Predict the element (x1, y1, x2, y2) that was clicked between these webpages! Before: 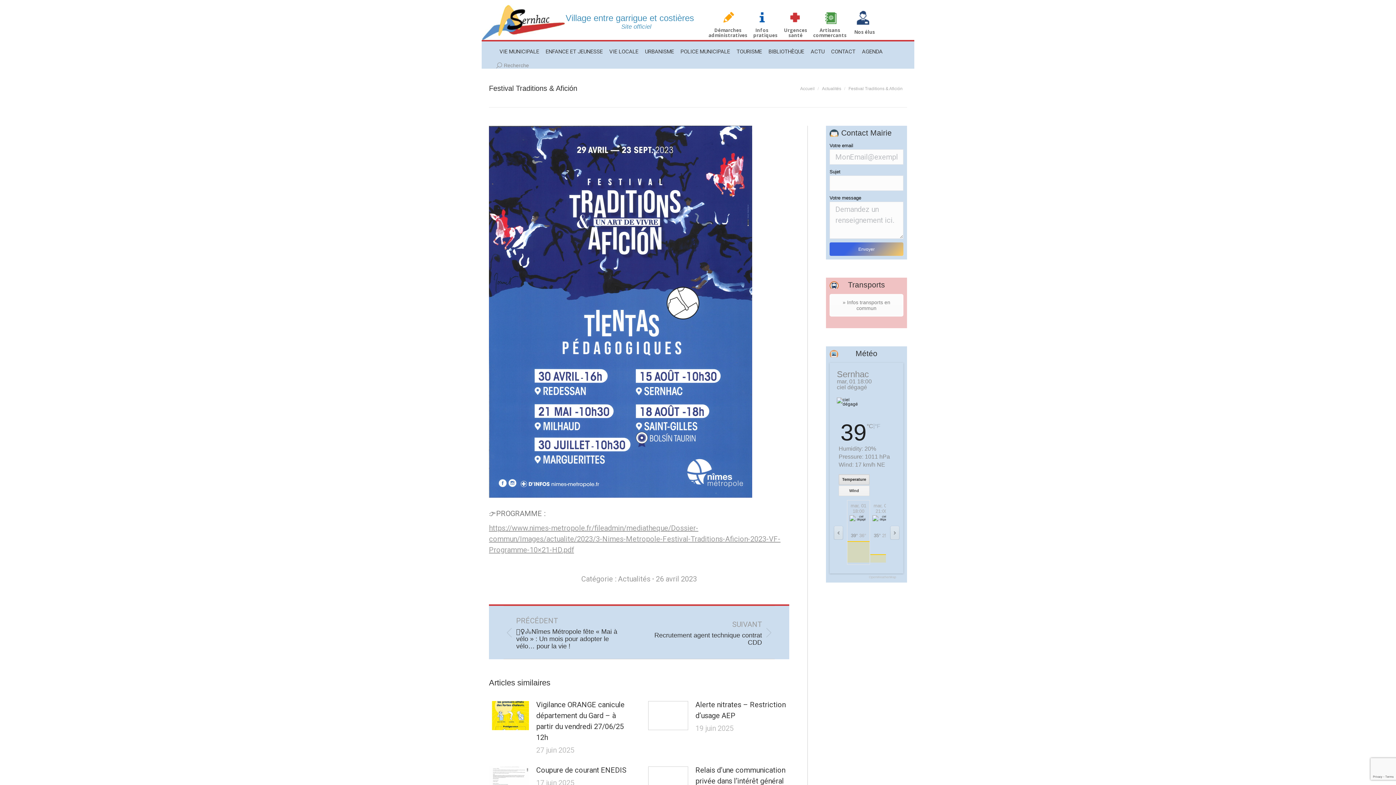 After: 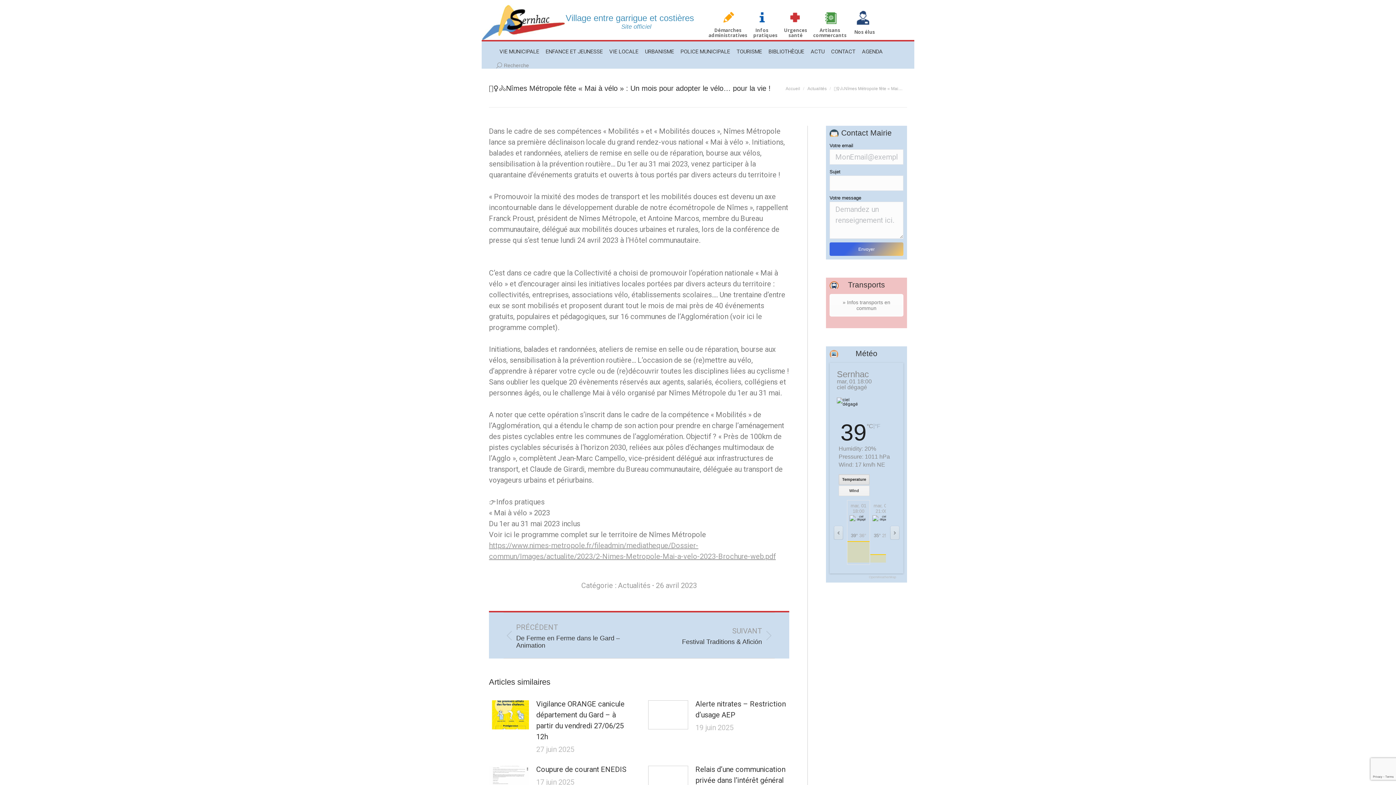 Action: bbox: (503, 615, 628, 650) label: PRÉCÉDENT
Article précédent :
🚴‍♀️🚴Nîmes Métropole fête « Mai à vélo » : Un mois pour adopter le vélo… pour la vie !